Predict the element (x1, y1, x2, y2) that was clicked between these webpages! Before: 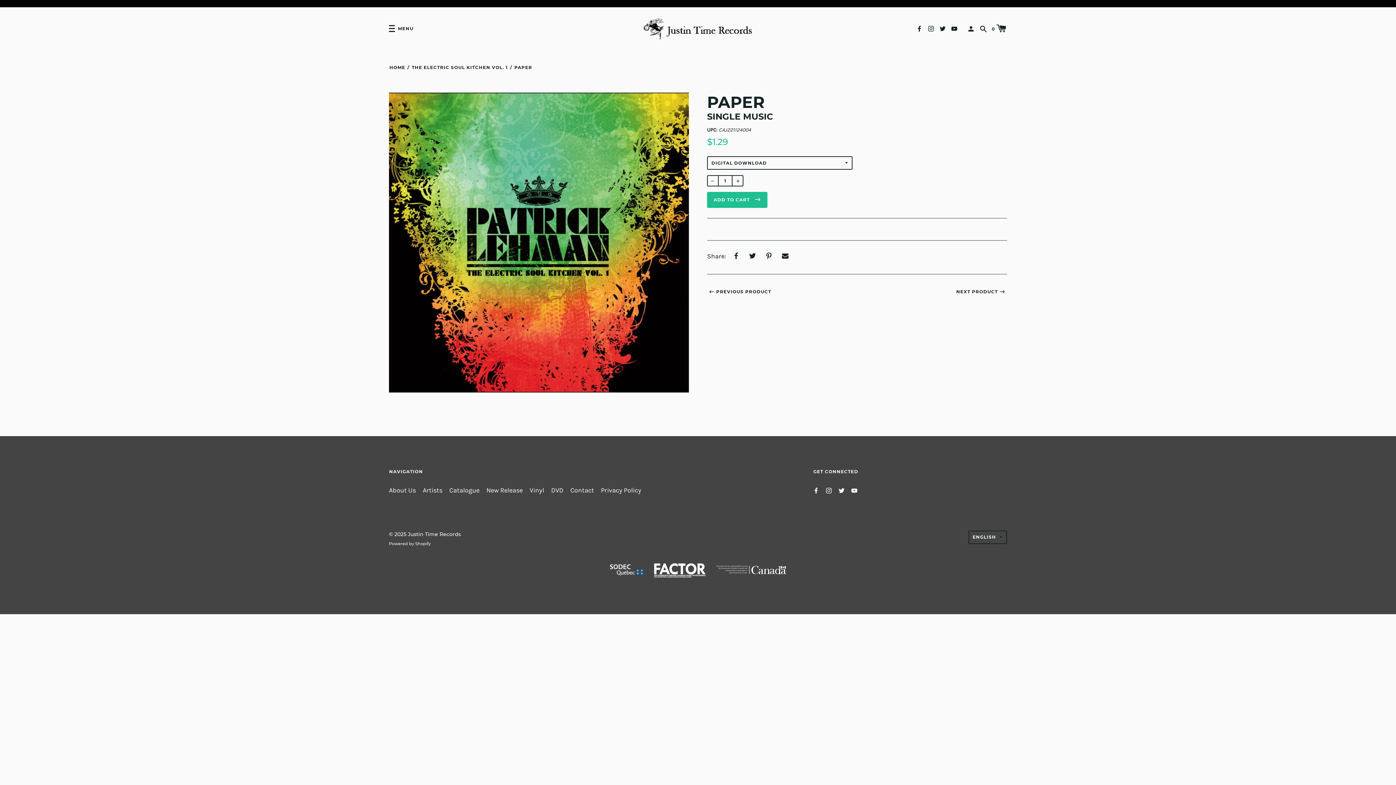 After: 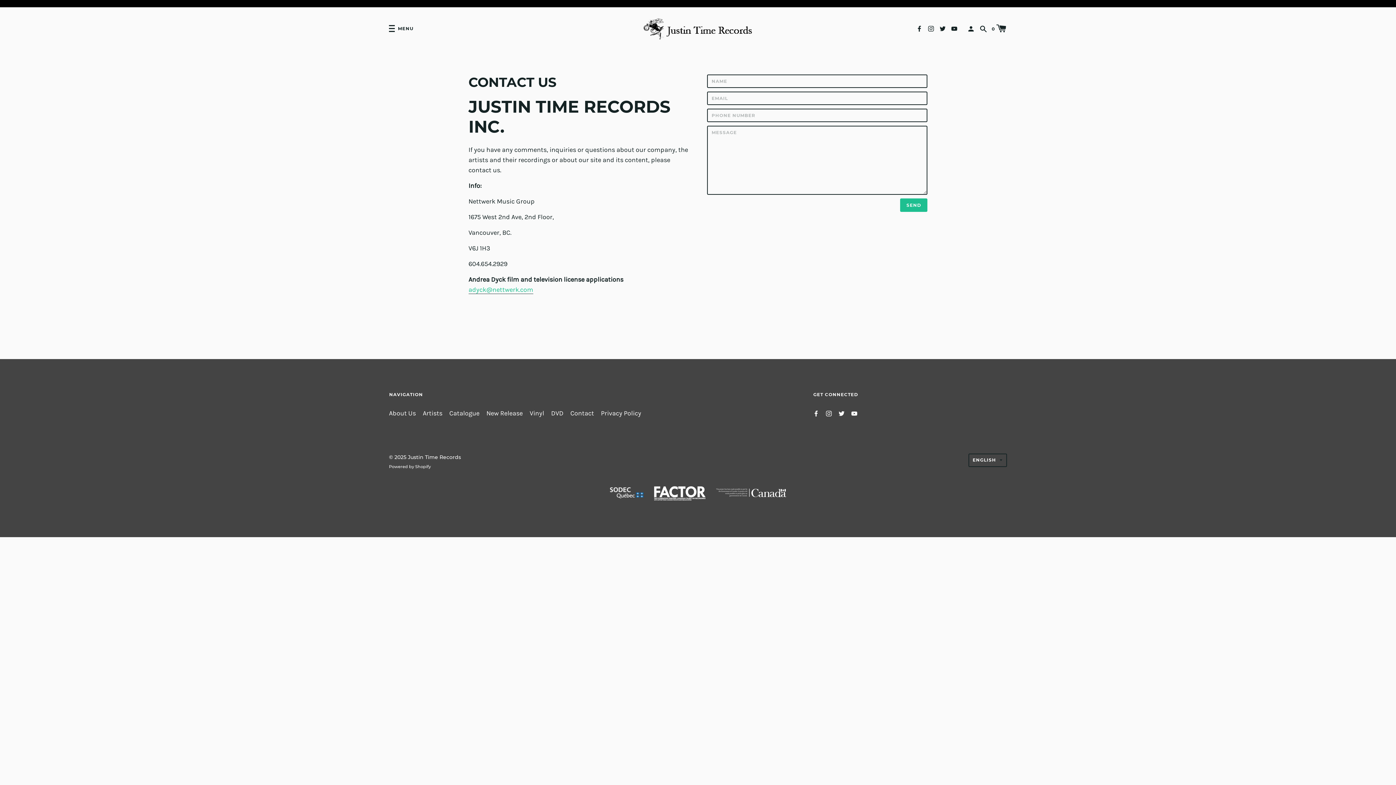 Action: label: Contact bbox: (570, 485, 594, 496)